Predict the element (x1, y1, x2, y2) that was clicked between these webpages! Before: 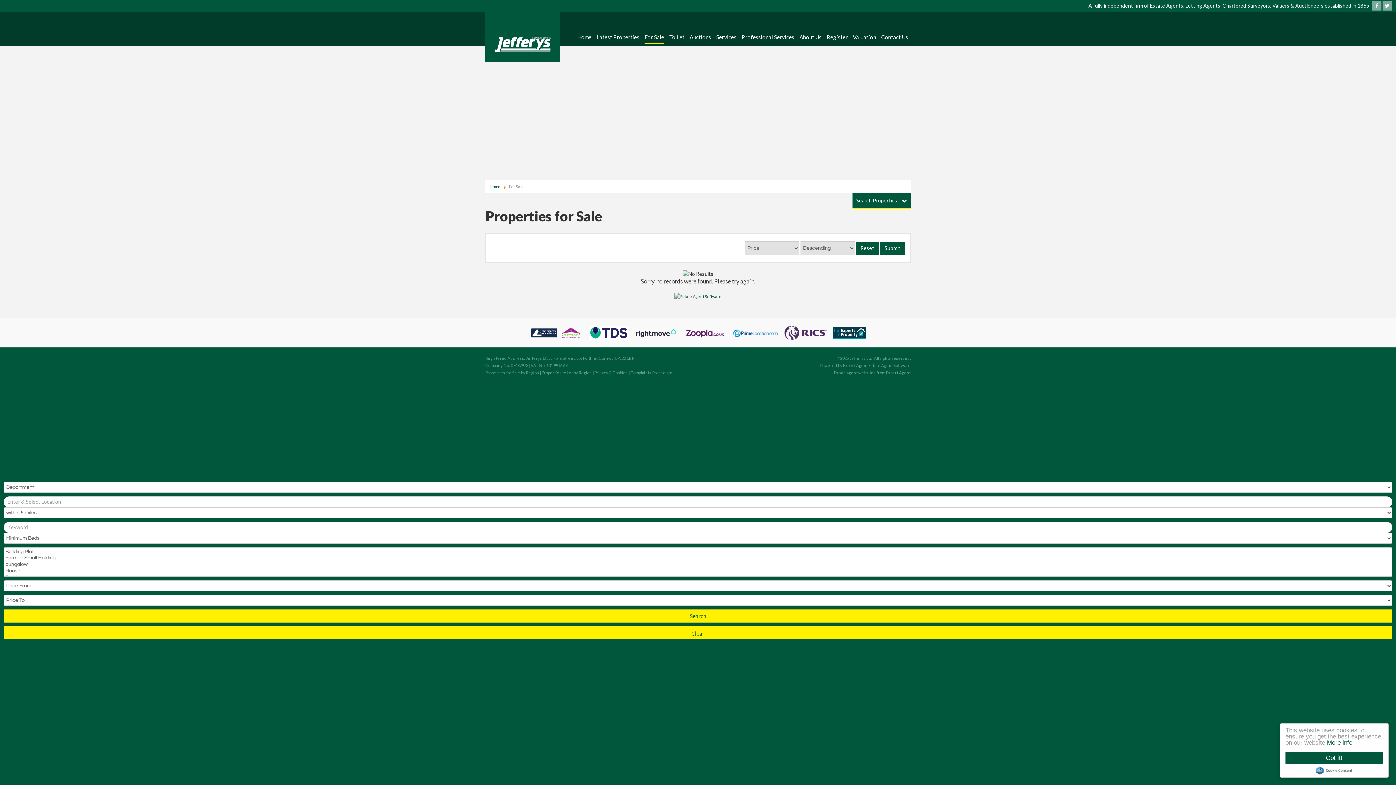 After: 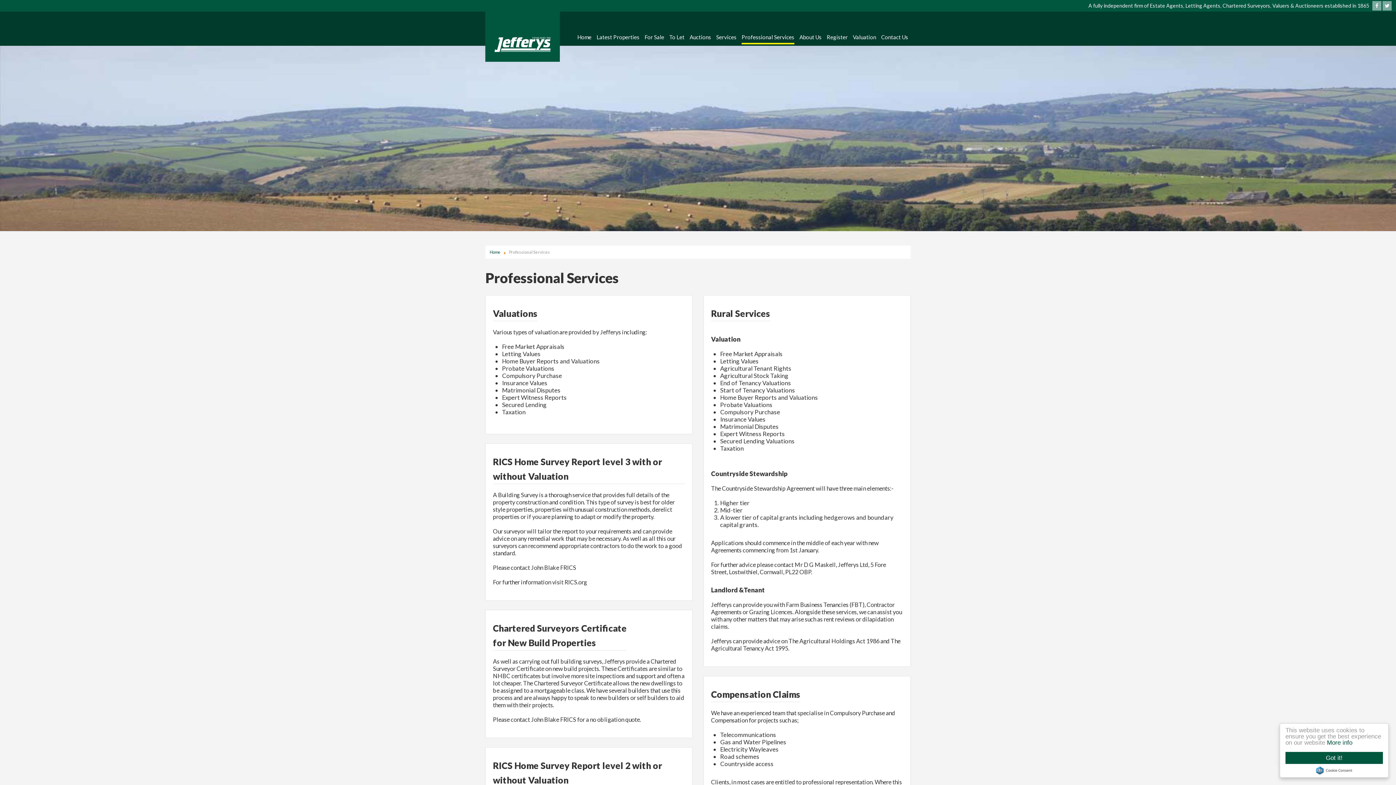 Action: label: Professional Services bbox: (0, 434, 1396, 442)